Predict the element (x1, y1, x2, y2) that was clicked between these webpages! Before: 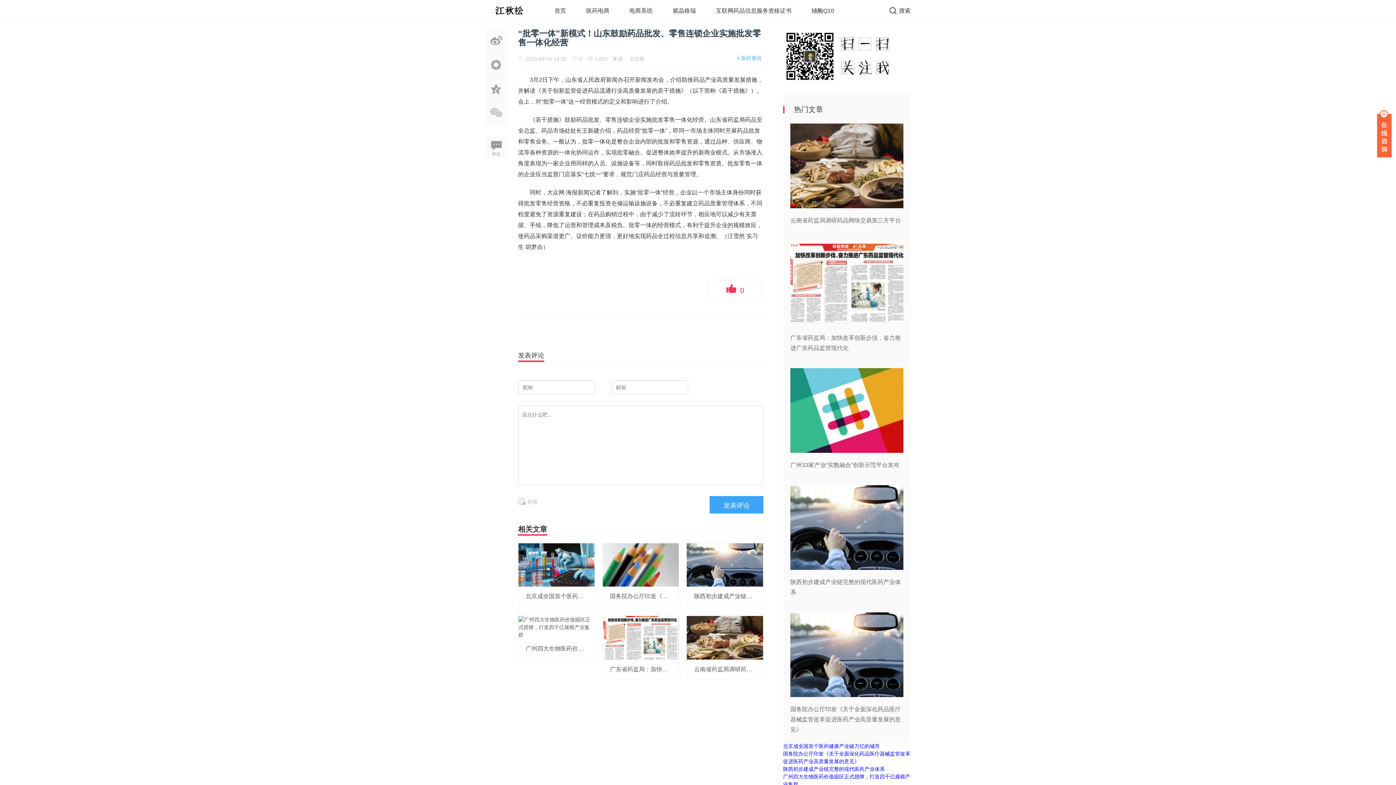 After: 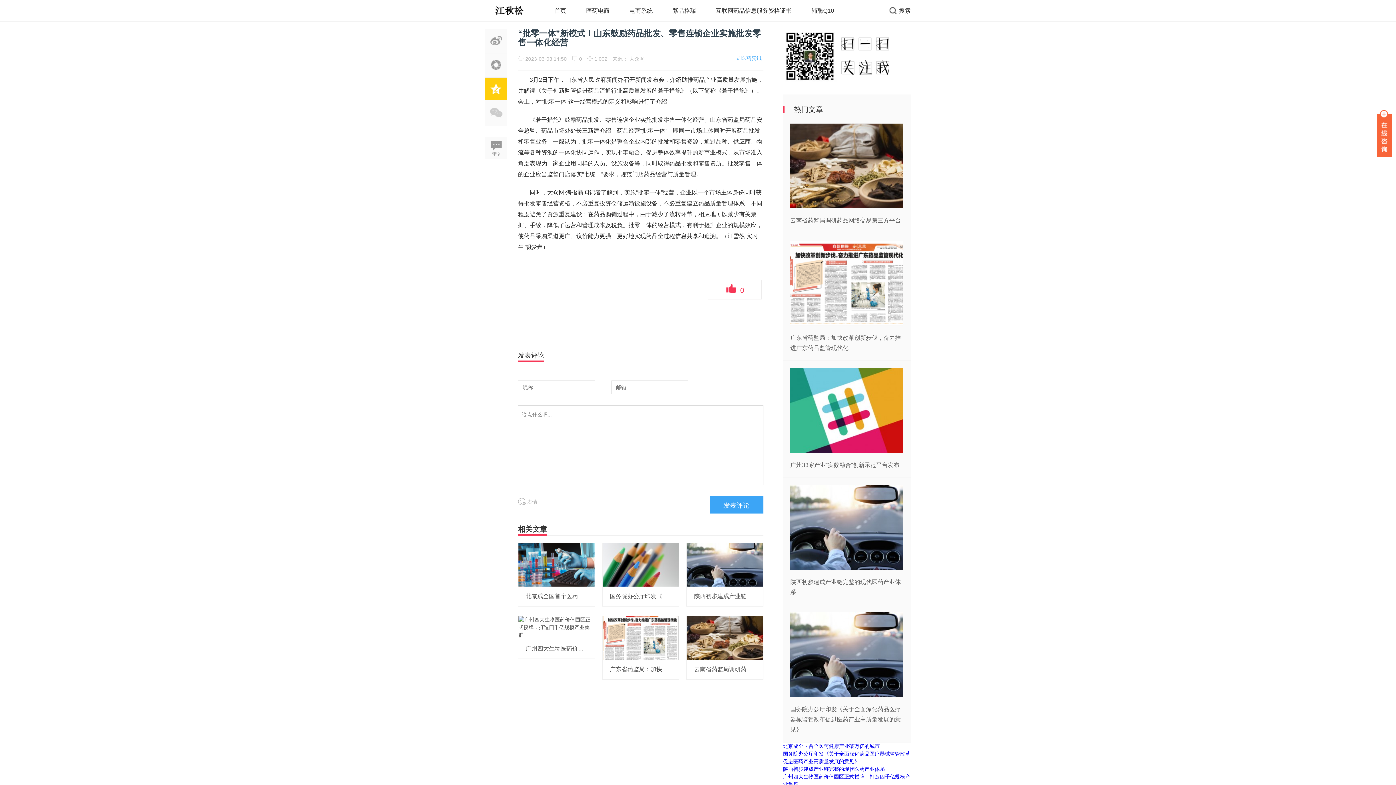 Action: bbox: (485, 94, 507, 100)